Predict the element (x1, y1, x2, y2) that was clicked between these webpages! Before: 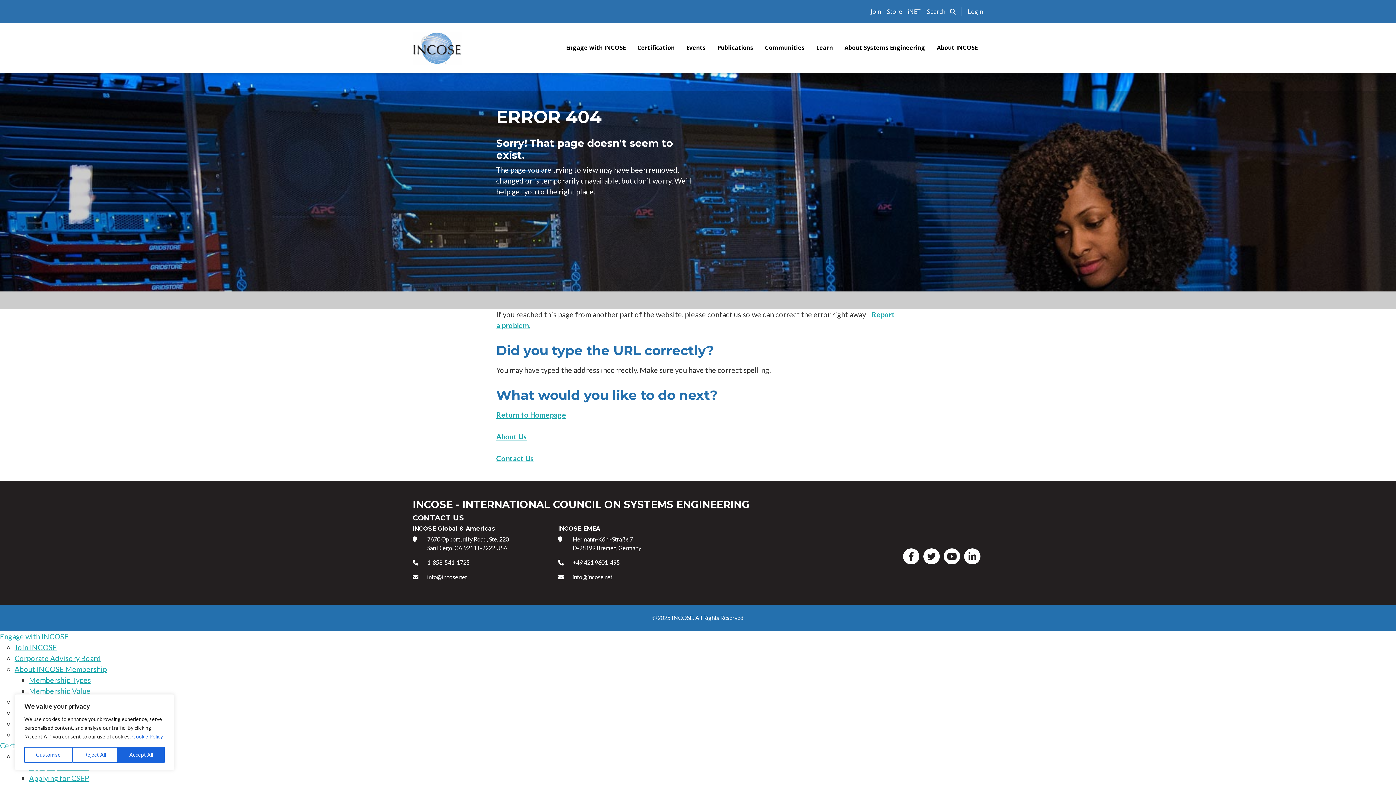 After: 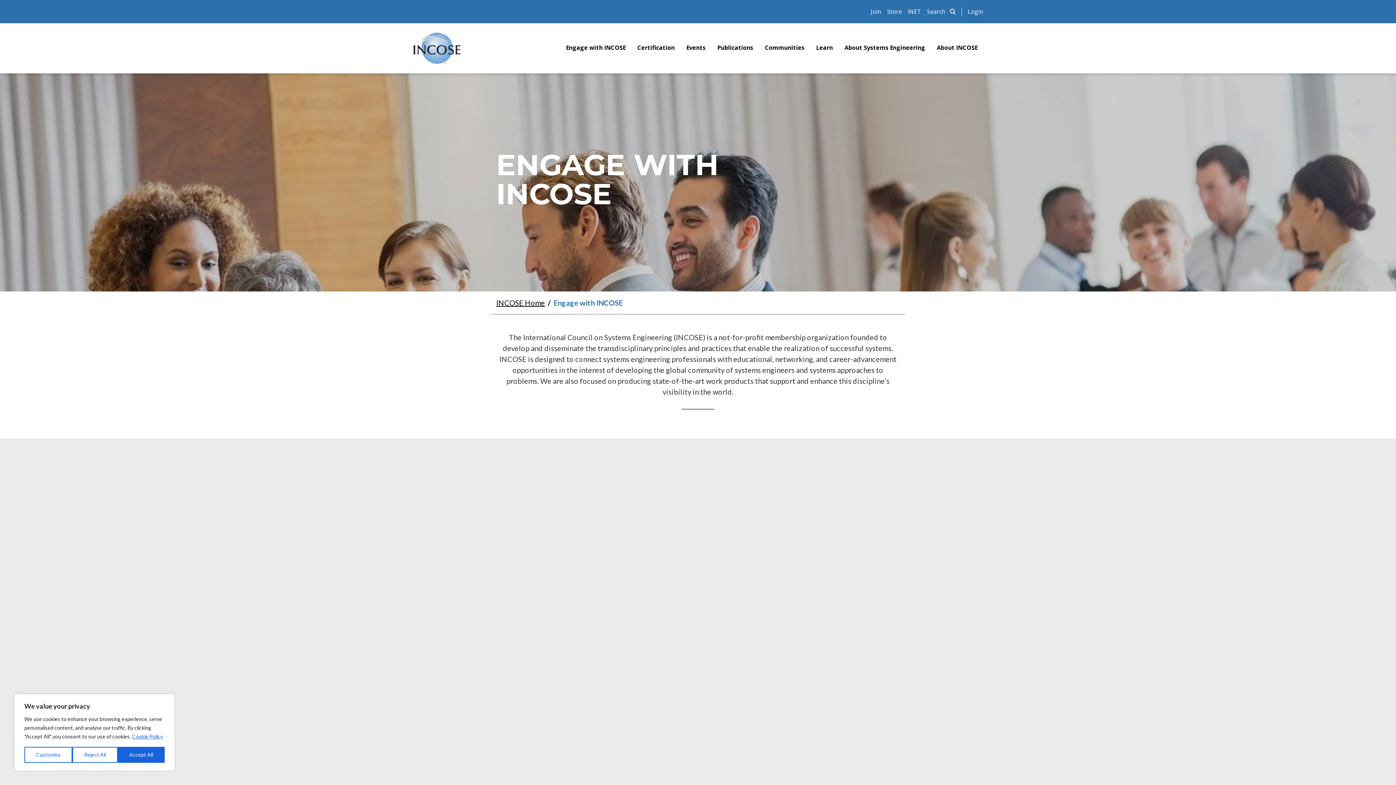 Action: label: Engage with INCOSE bbox: (560, 40, 631, 56)